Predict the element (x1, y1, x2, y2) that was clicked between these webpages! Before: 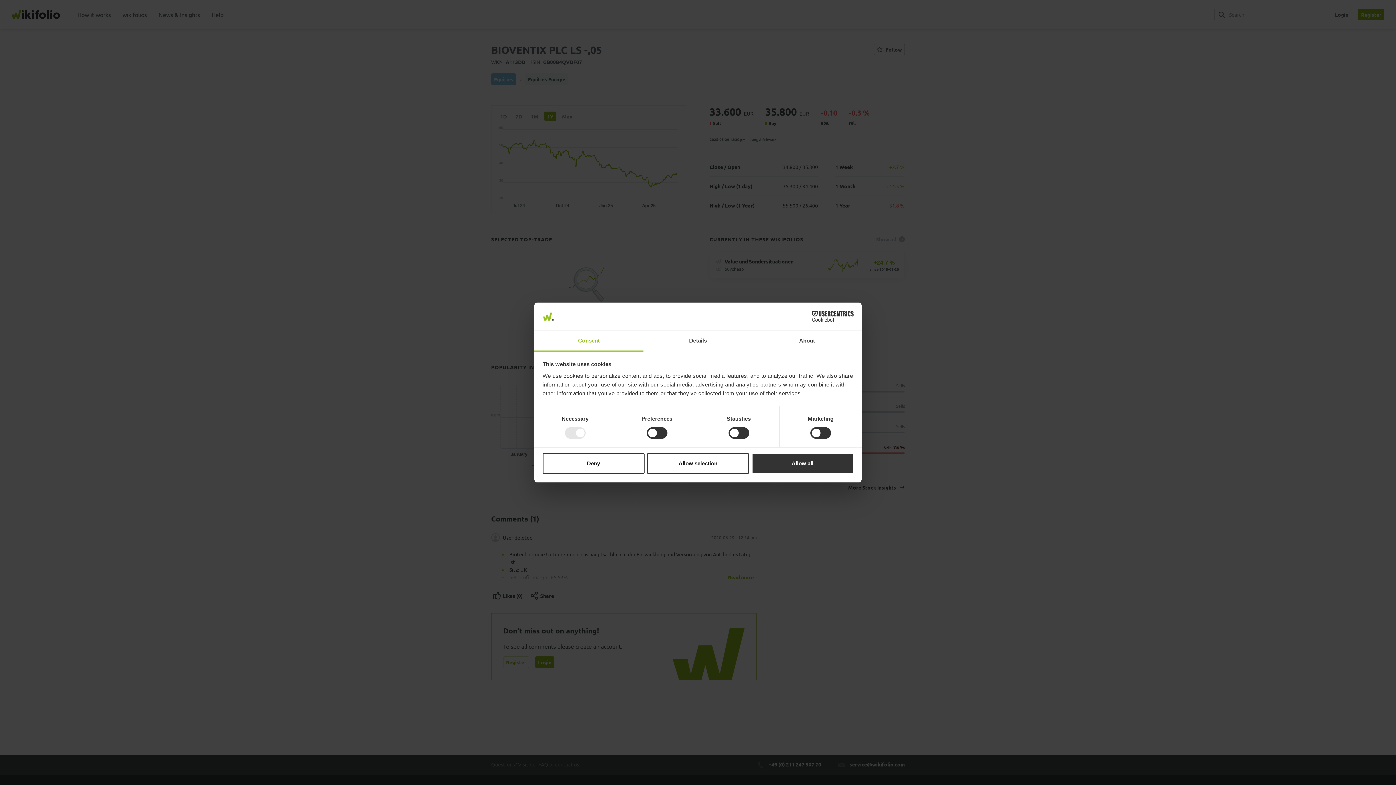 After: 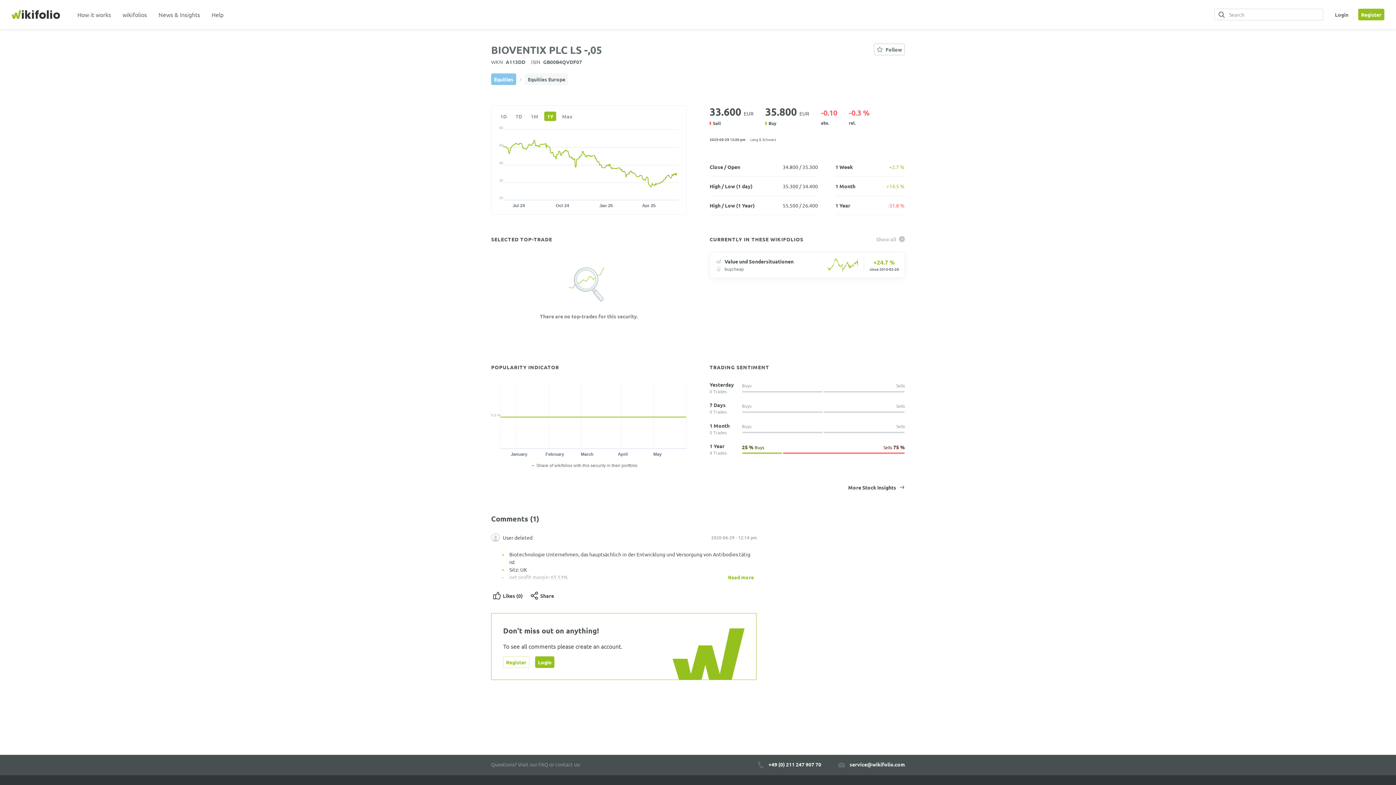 Action: bbox: (751, 453, 853, 474) label: Allow all